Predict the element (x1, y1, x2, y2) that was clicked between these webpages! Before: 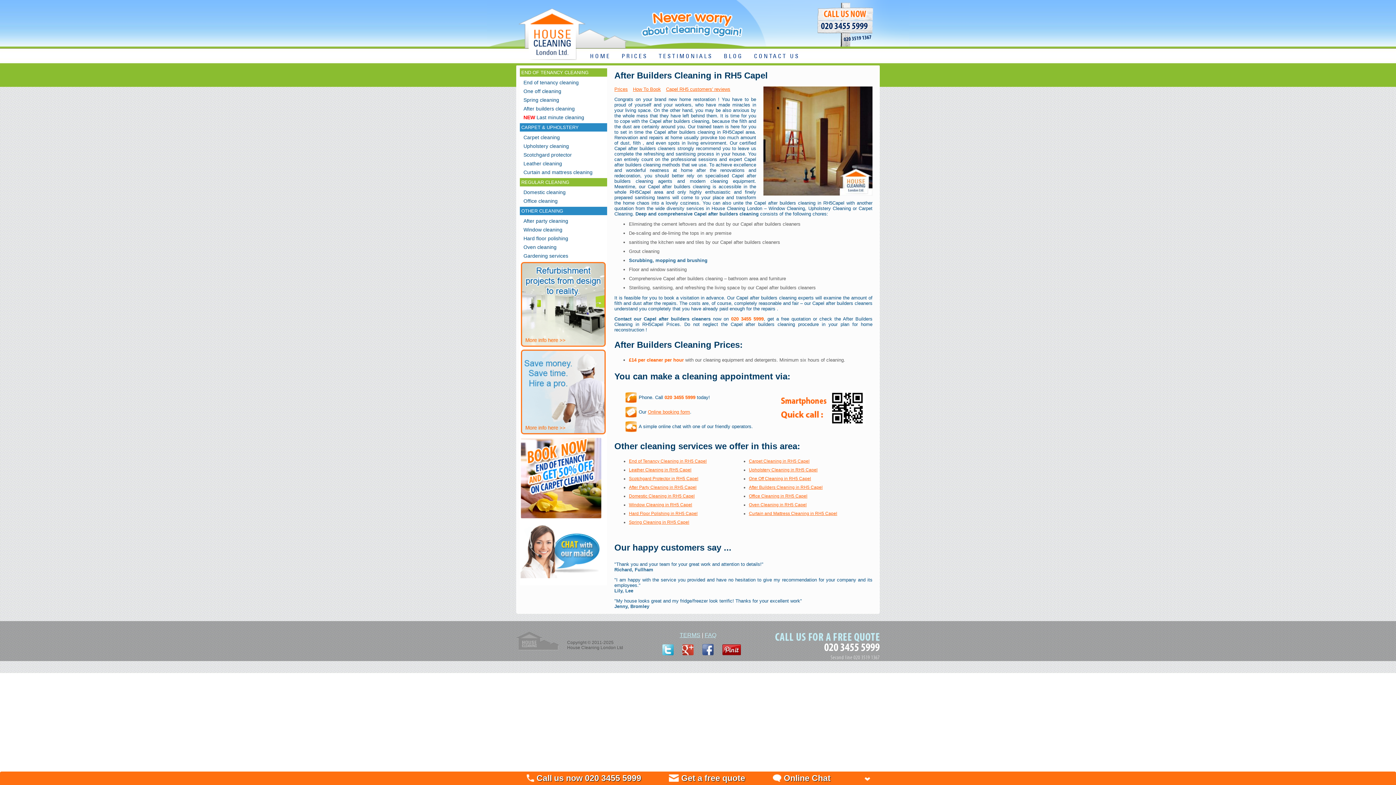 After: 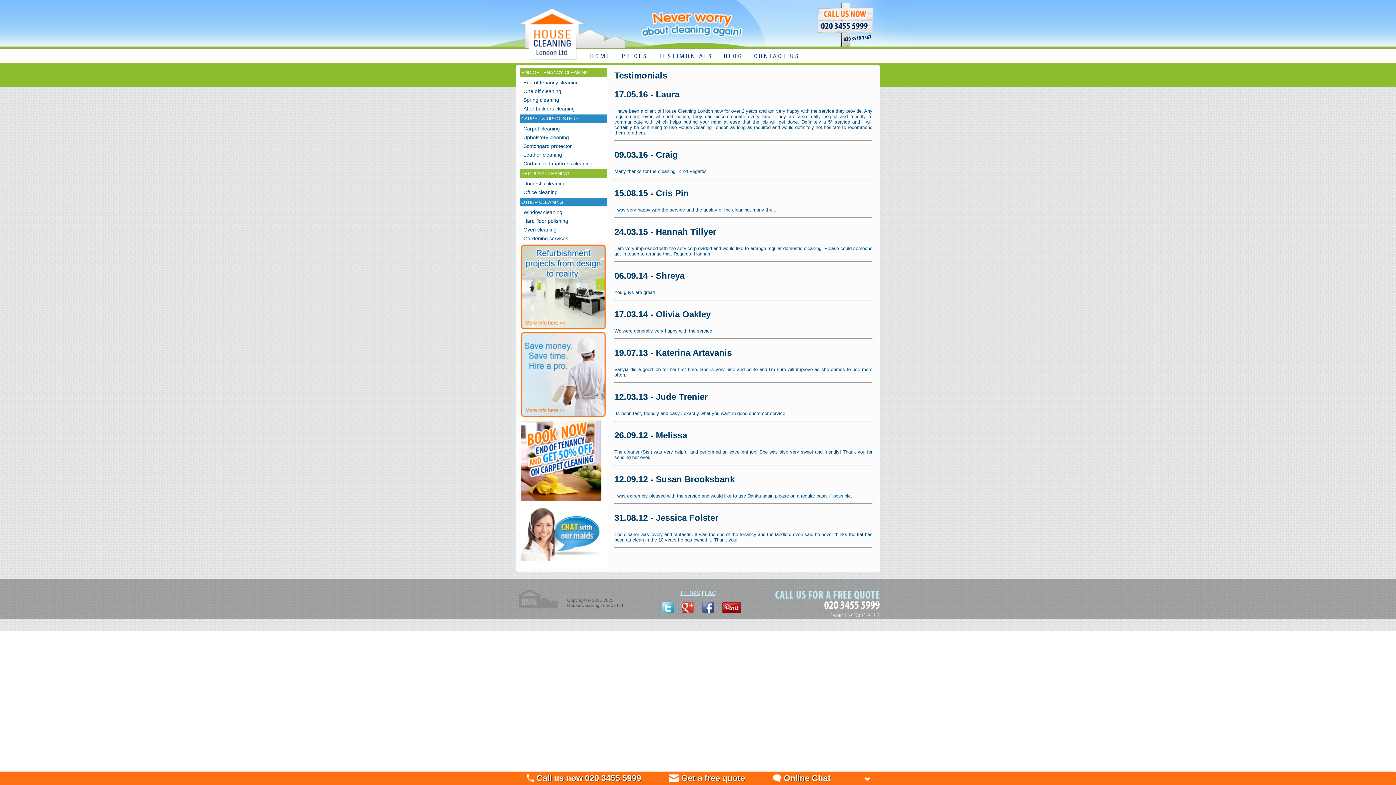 Action: bbox: (656, 51, 715, 61) label: TESTIMONIALS